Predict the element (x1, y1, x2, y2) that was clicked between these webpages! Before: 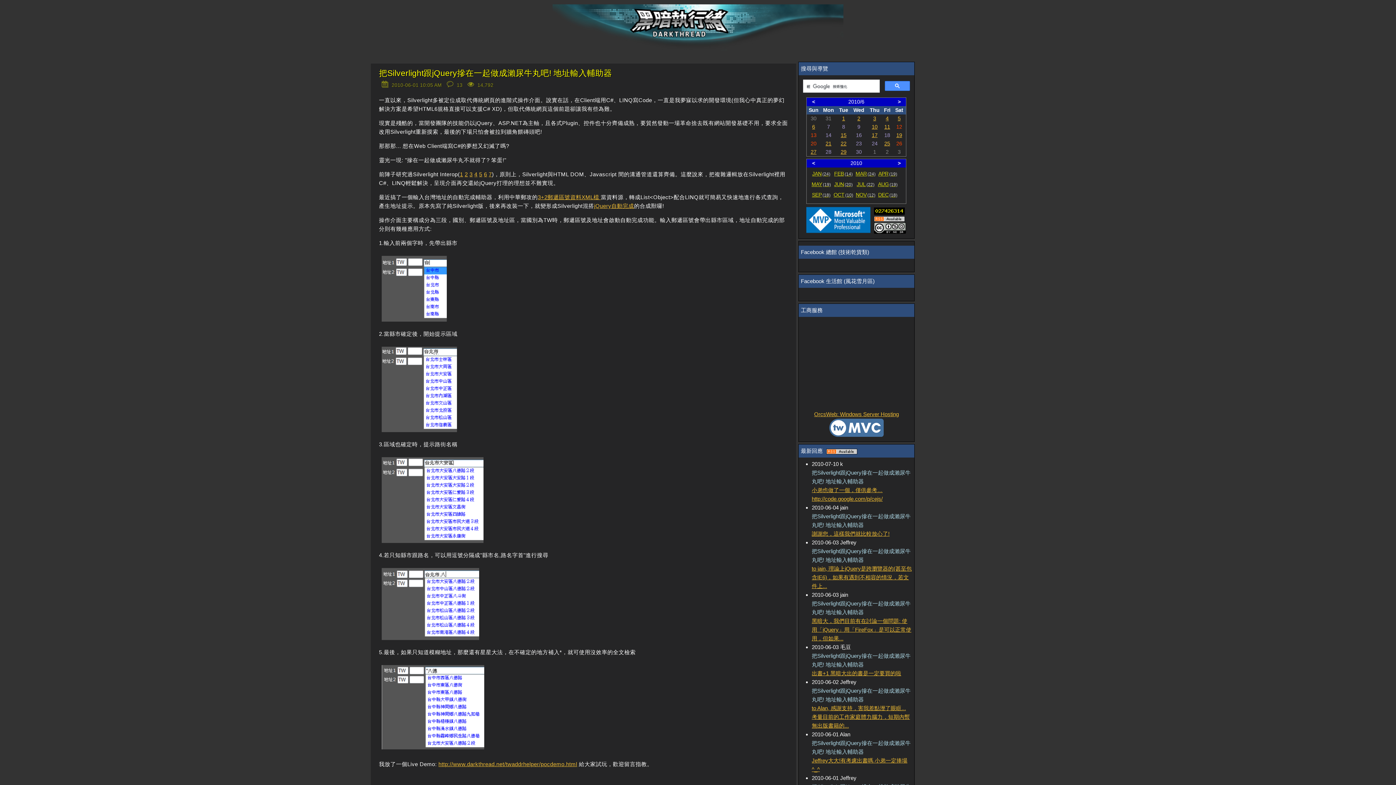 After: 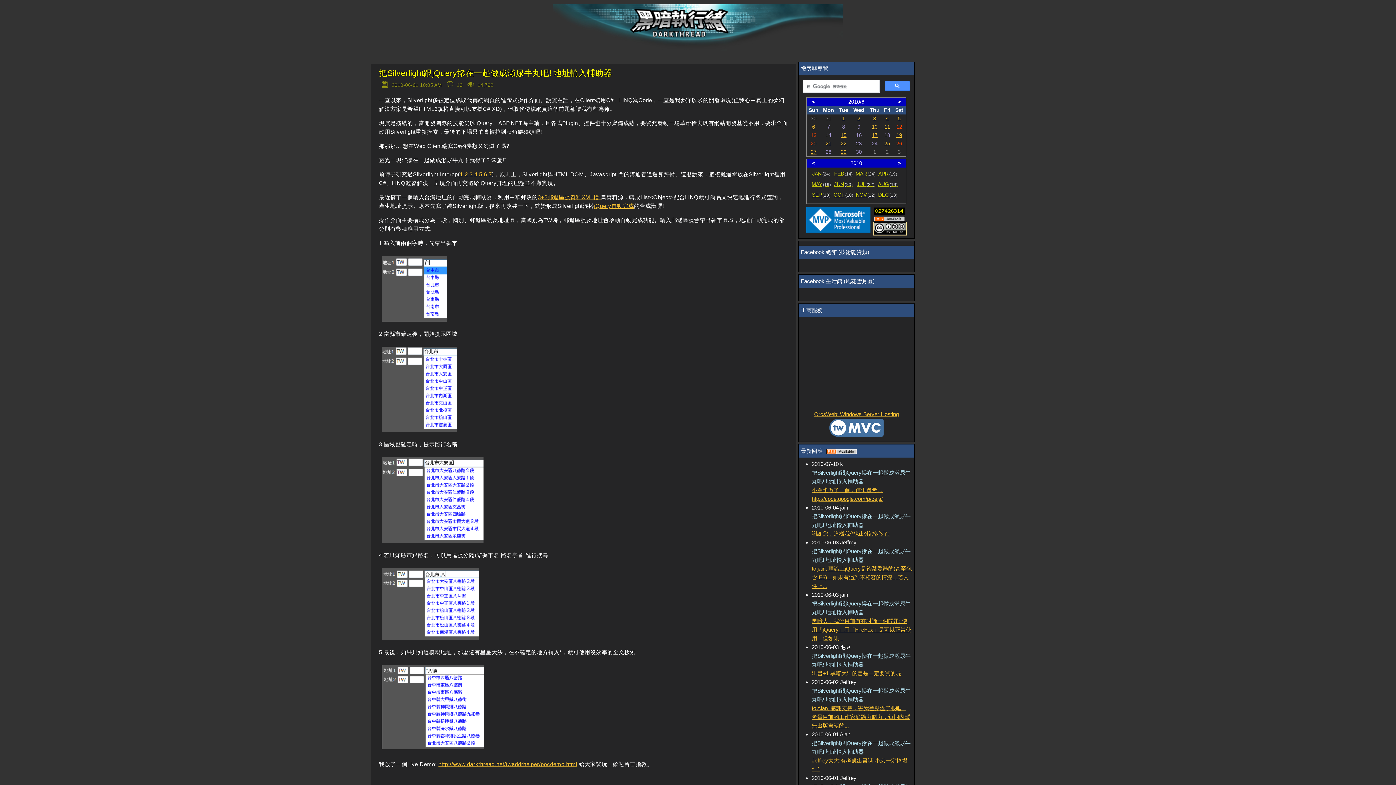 Action: bbox: (874, 228, 906, 234)